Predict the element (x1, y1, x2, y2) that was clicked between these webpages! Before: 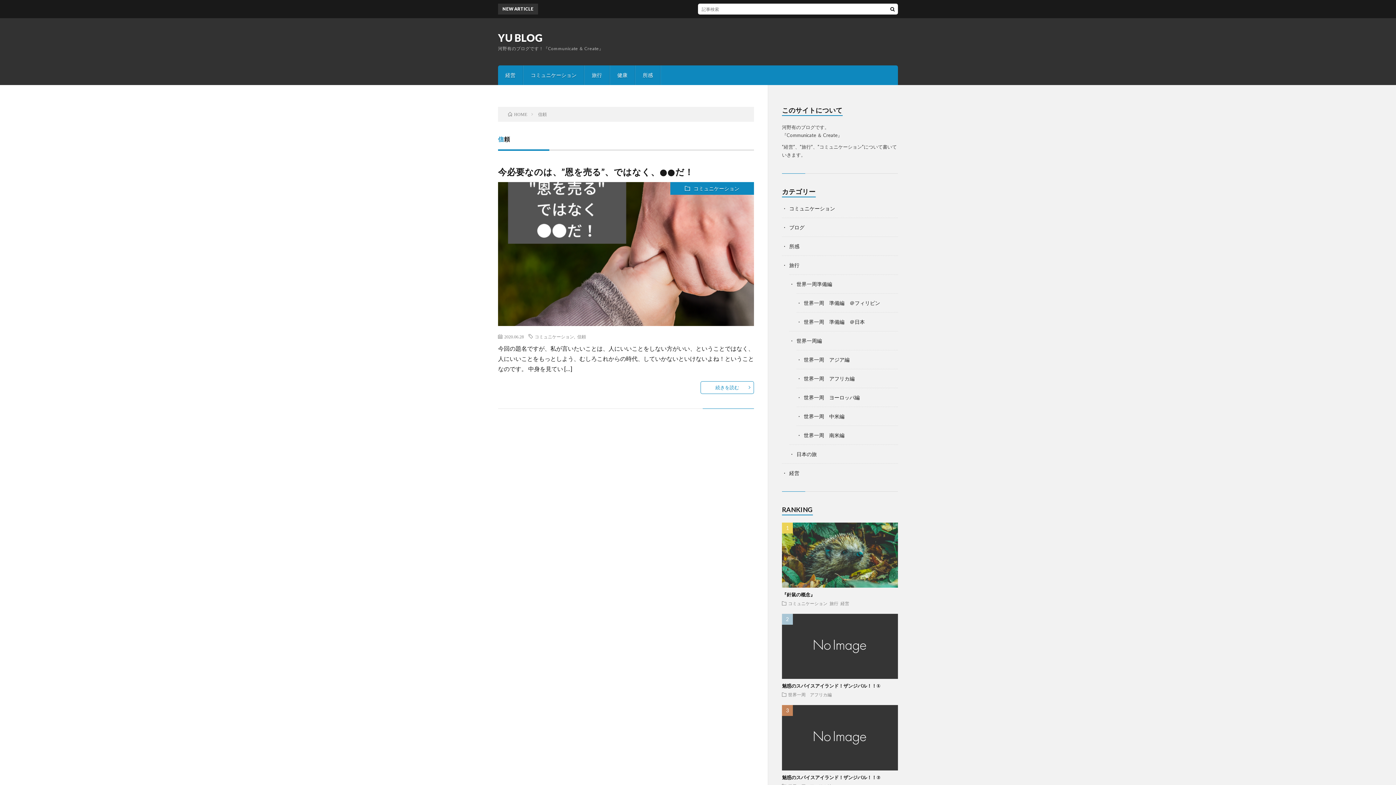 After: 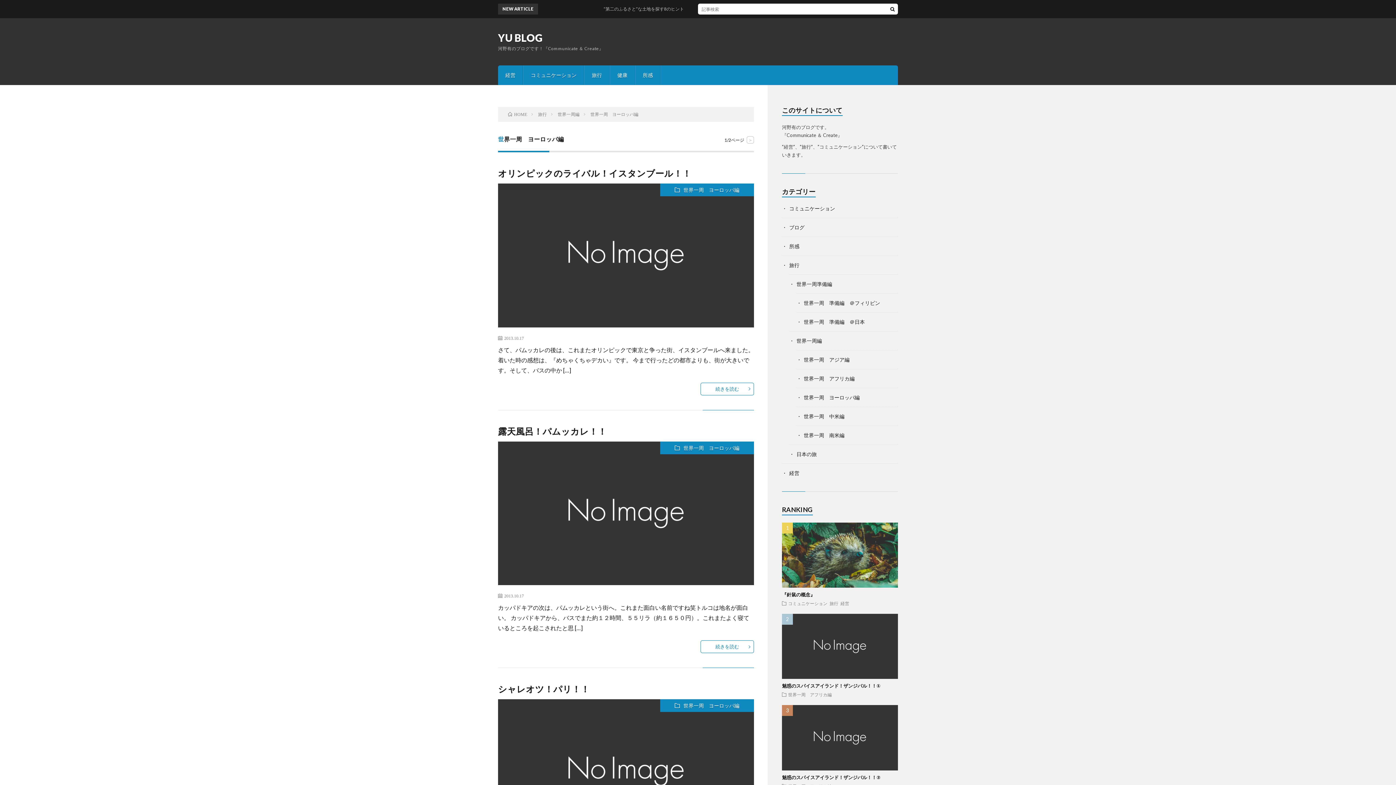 Action: label: 世界一周　ヨーロッパ編 bbox: (804, 394, 860, 400)